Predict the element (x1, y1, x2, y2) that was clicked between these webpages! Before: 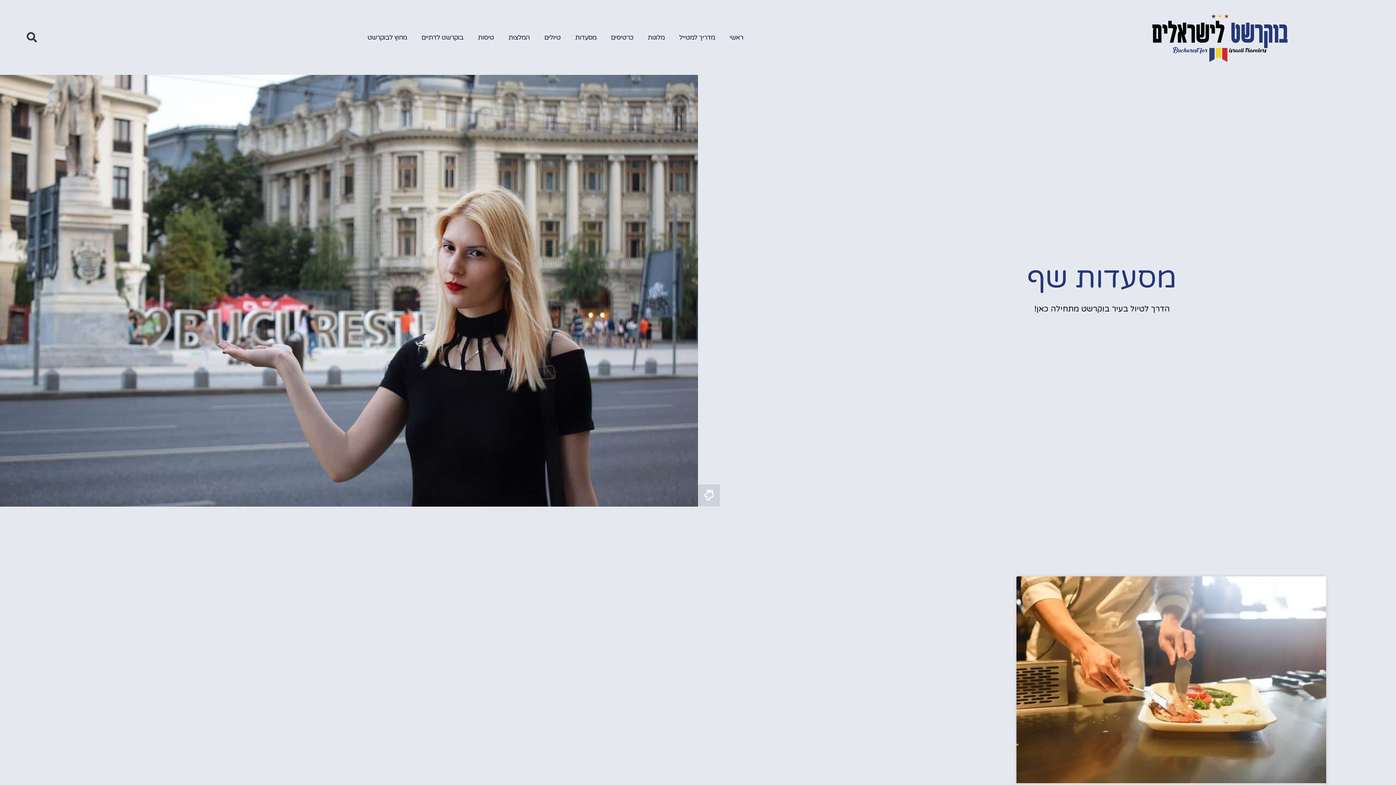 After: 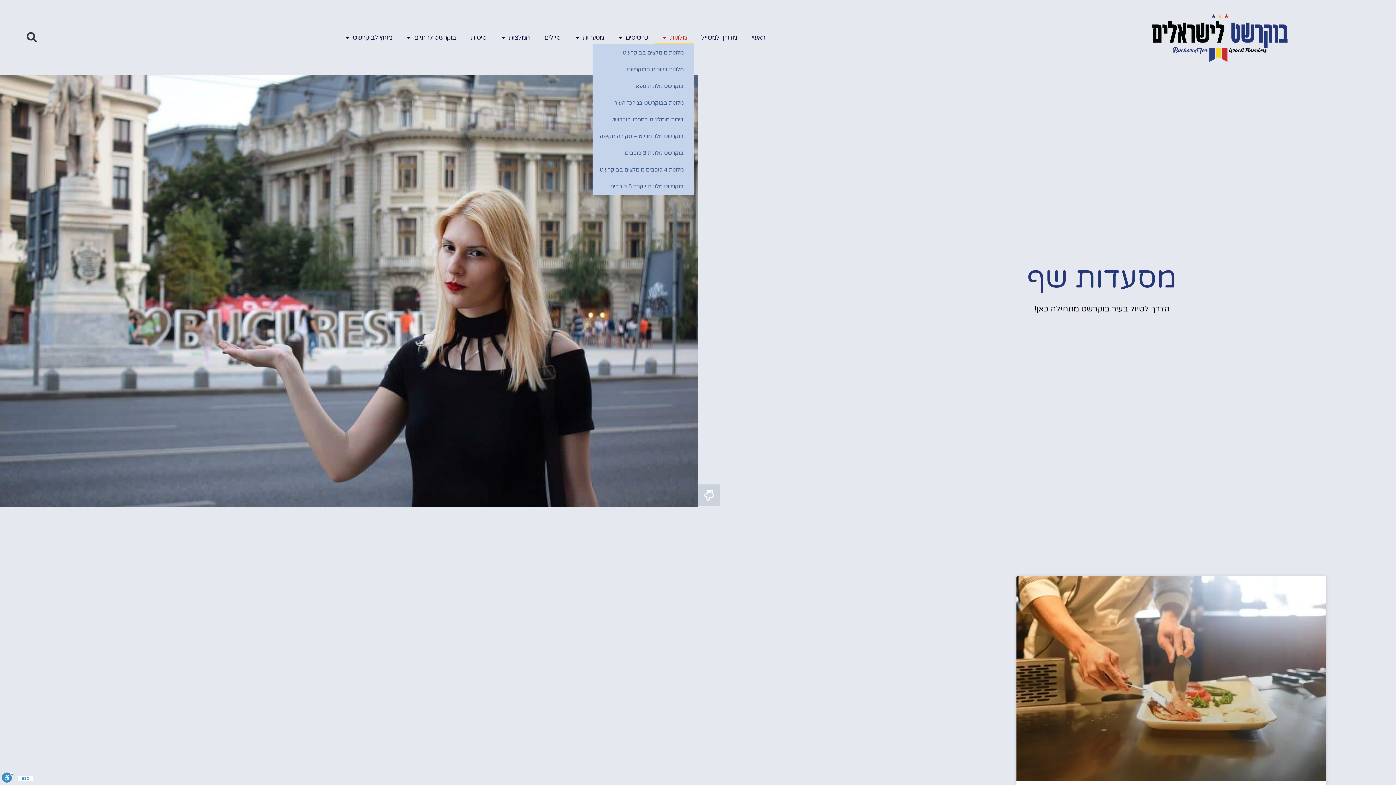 Action: label: מלונות bbox: (640, 30, 672, 44)